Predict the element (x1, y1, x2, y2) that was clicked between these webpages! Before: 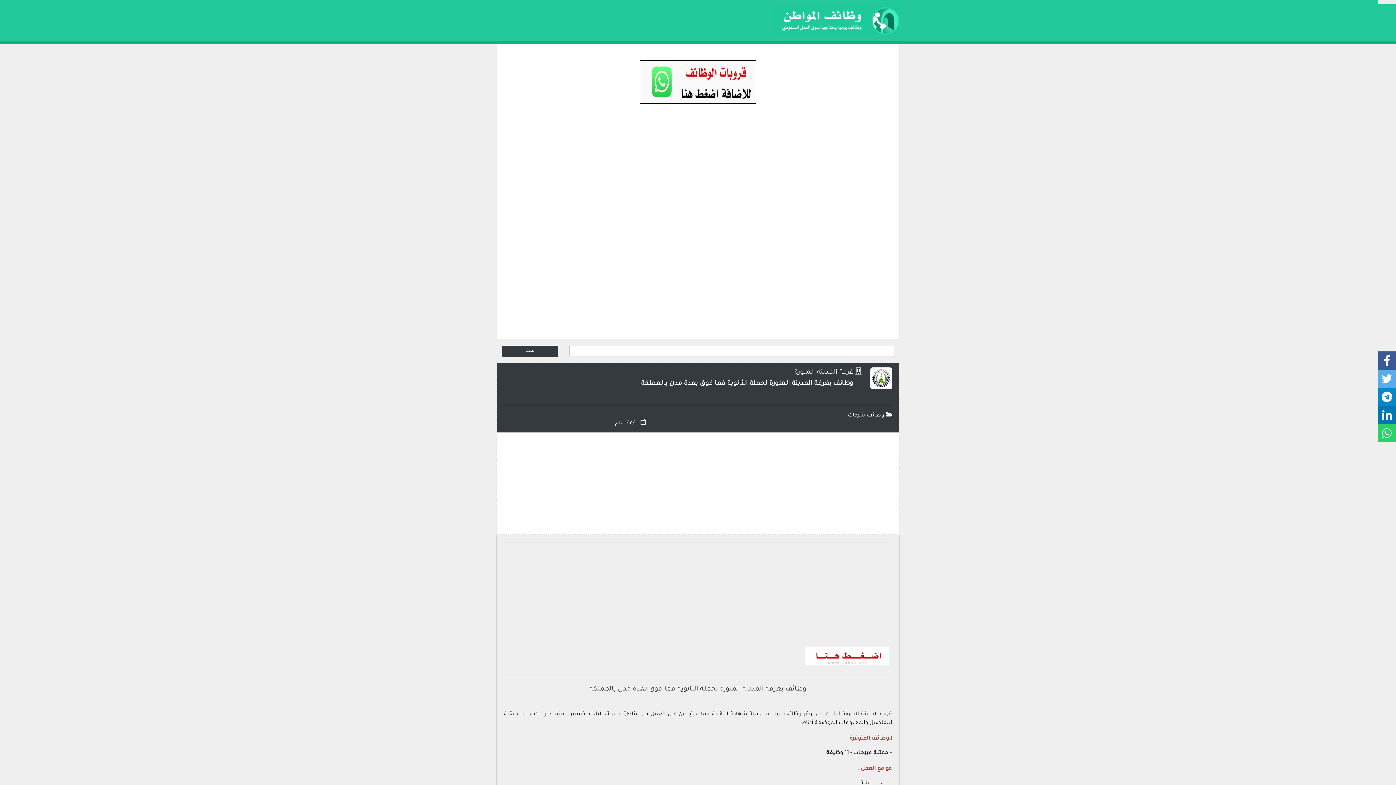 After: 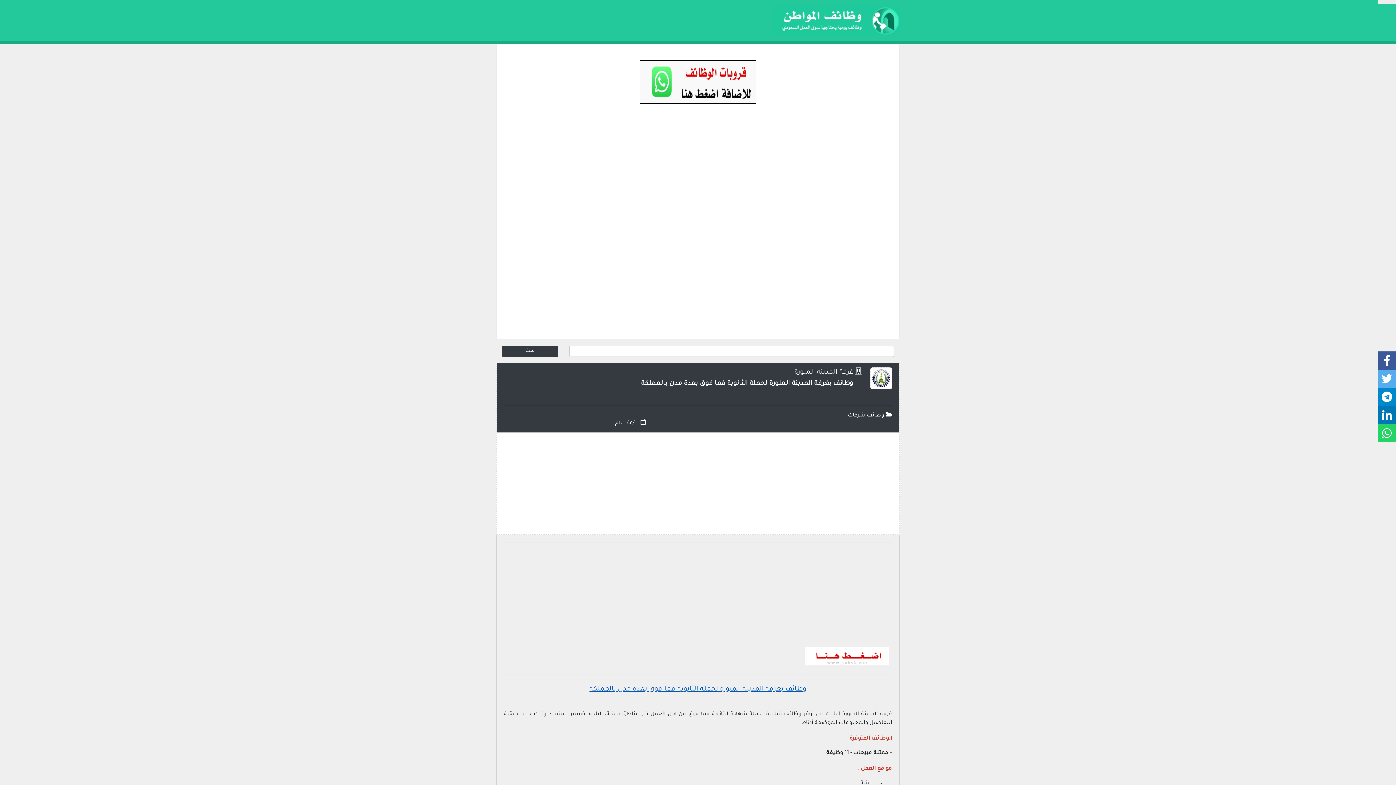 Action: label: وظائف بغرفة المدينة المنورة لحملة الثانوية فما فوق بعدة مدن بالمملكة bbox: (589, 686, 806, 693)